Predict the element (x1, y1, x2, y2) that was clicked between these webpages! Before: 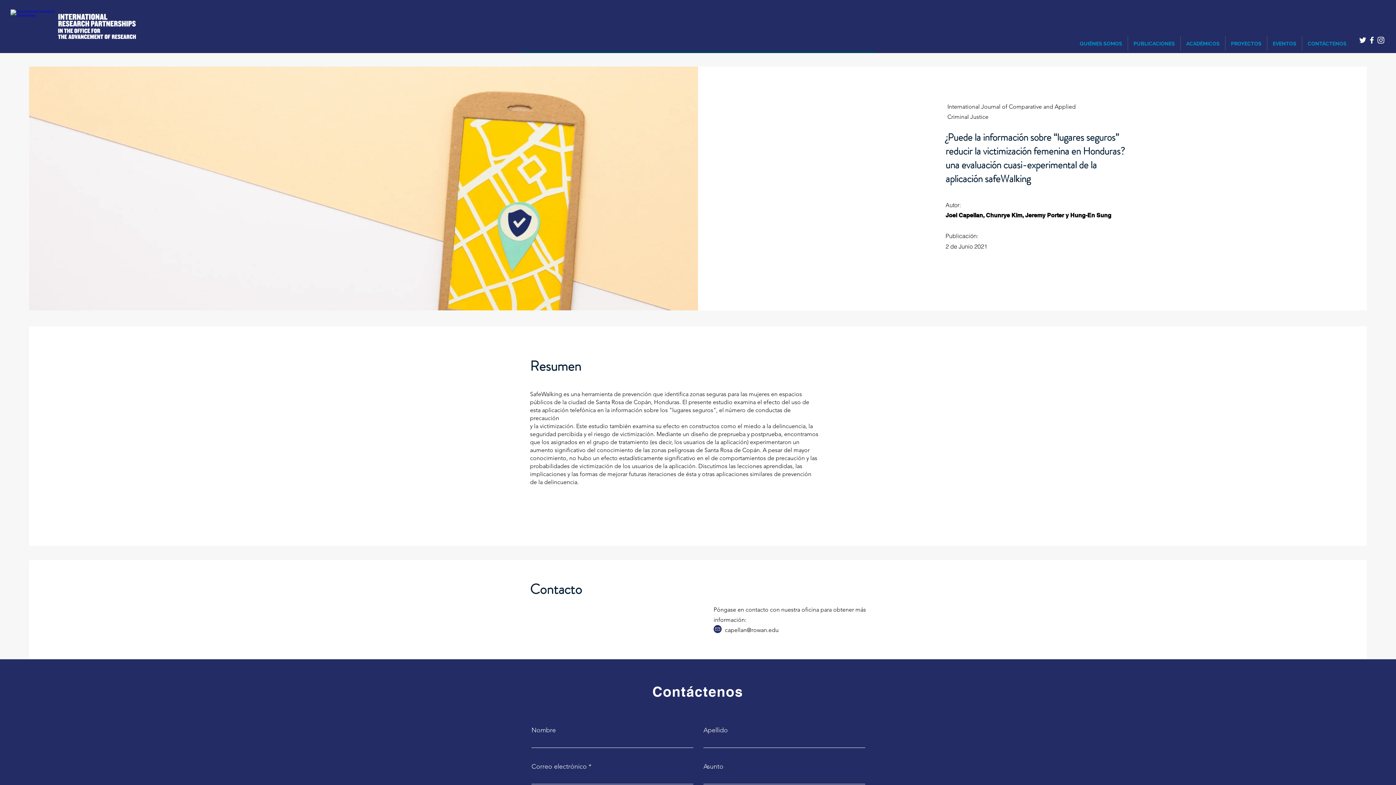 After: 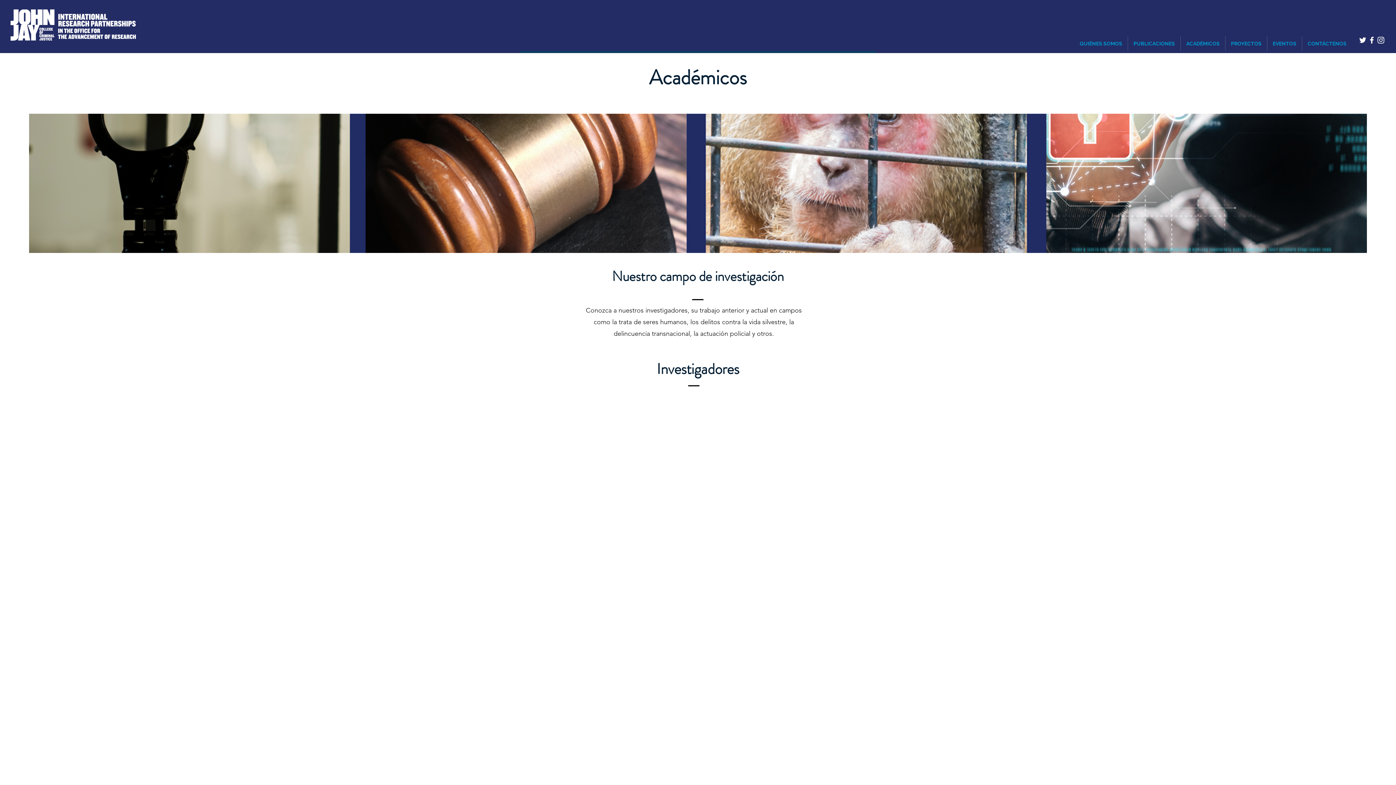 Action: bbox: (1181, 36, 1225, 50) label: ACADÉMICOS